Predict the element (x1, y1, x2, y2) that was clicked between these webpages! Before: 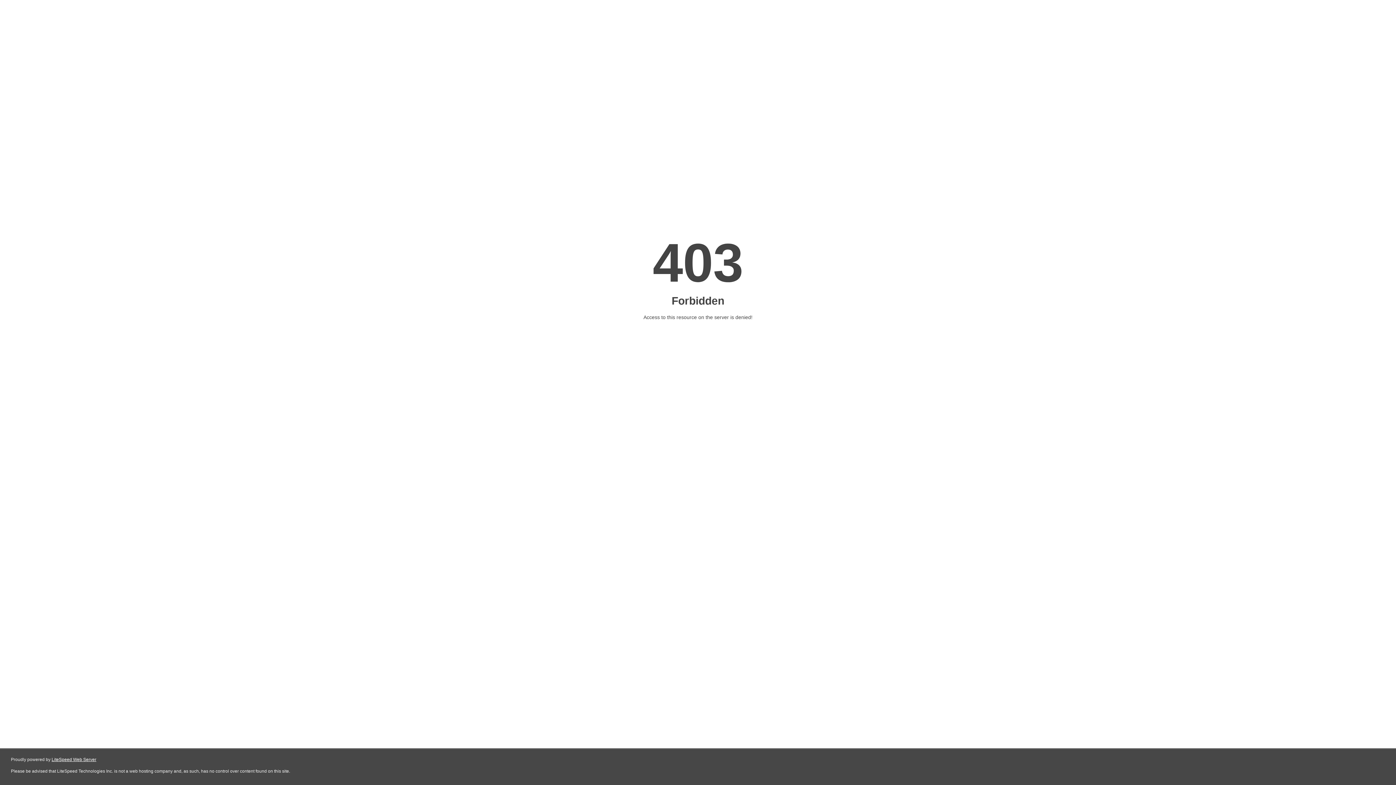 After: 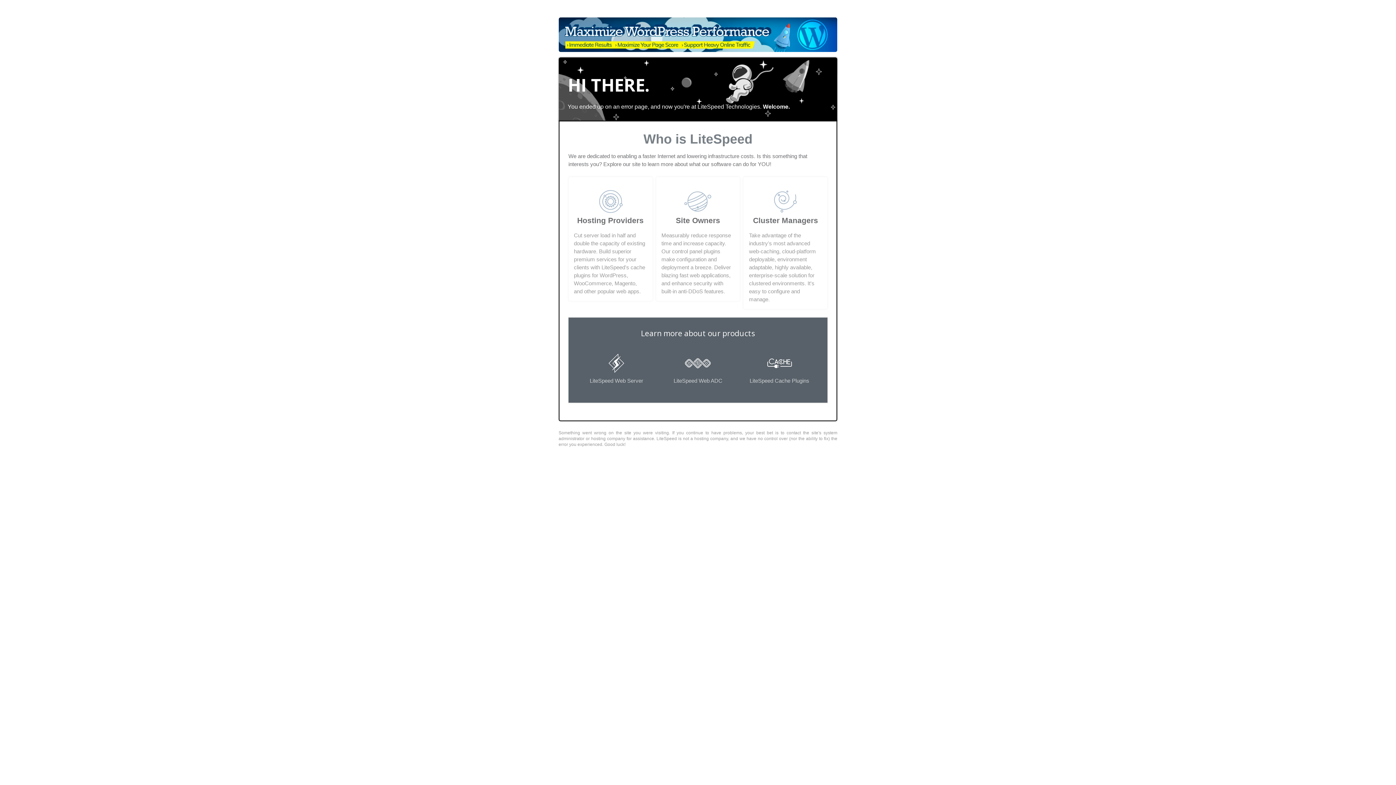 Action: label: LiteSpeed Web Server bbox: (51, 757, 96, 762)